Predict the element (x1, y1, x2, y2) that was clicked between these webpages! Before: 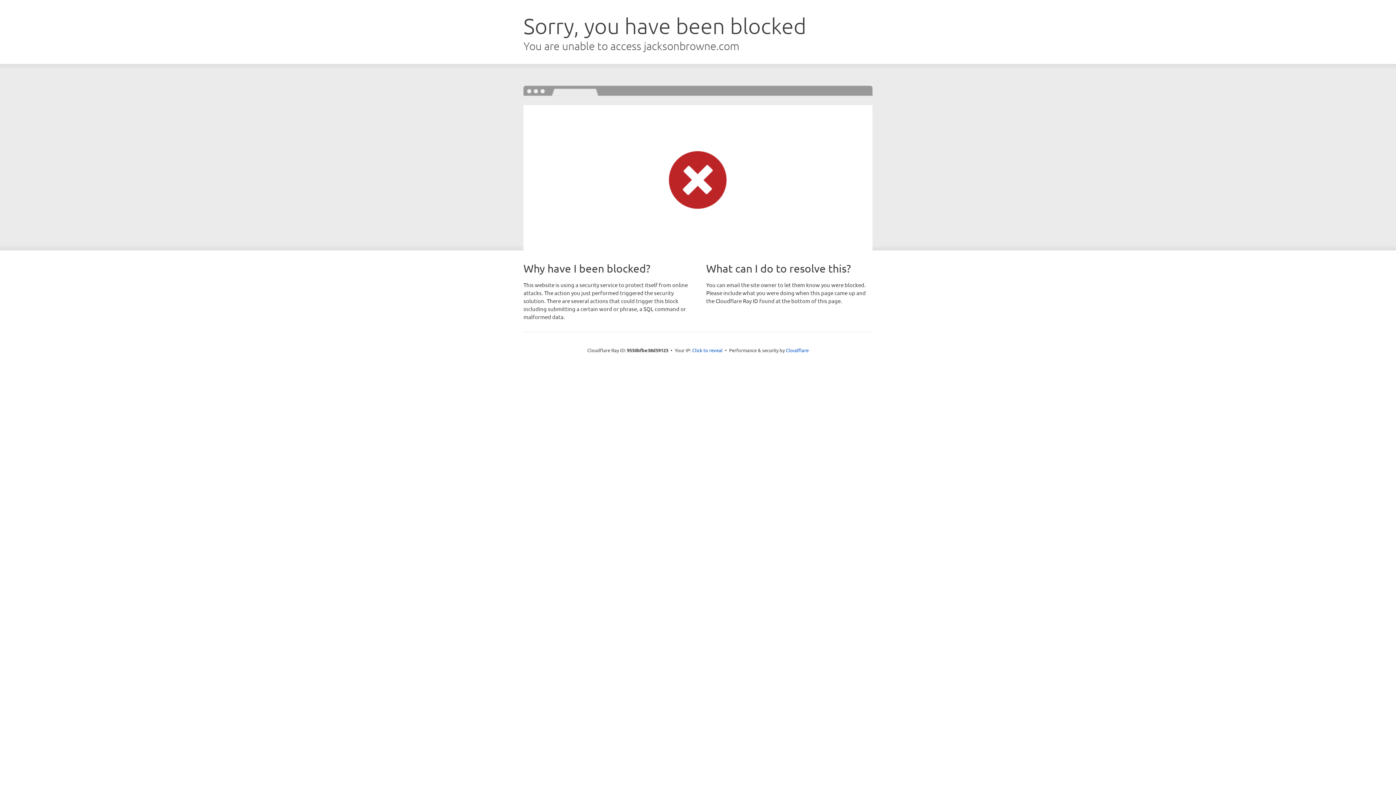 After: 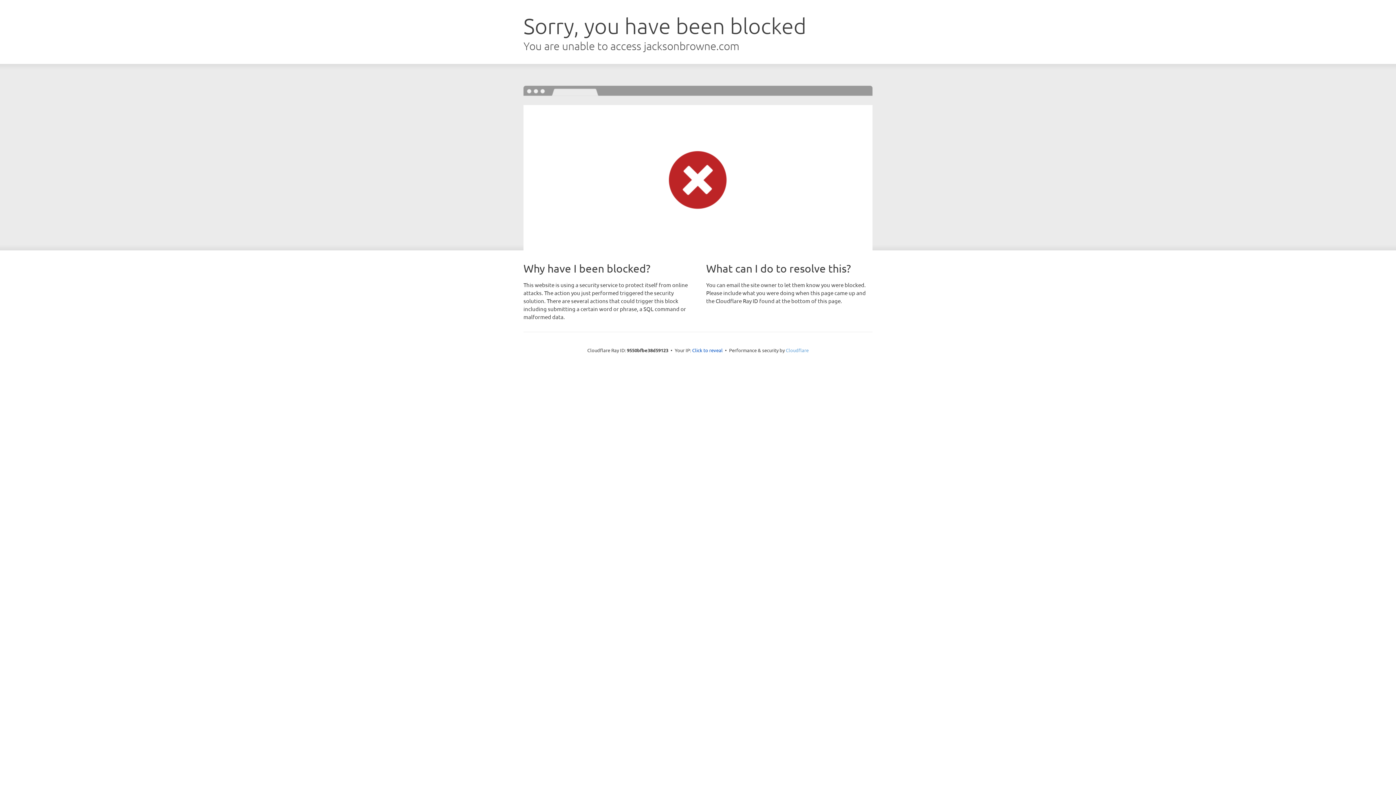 Action: label: Cloudflare bbox: (786, 347, 808, 353)